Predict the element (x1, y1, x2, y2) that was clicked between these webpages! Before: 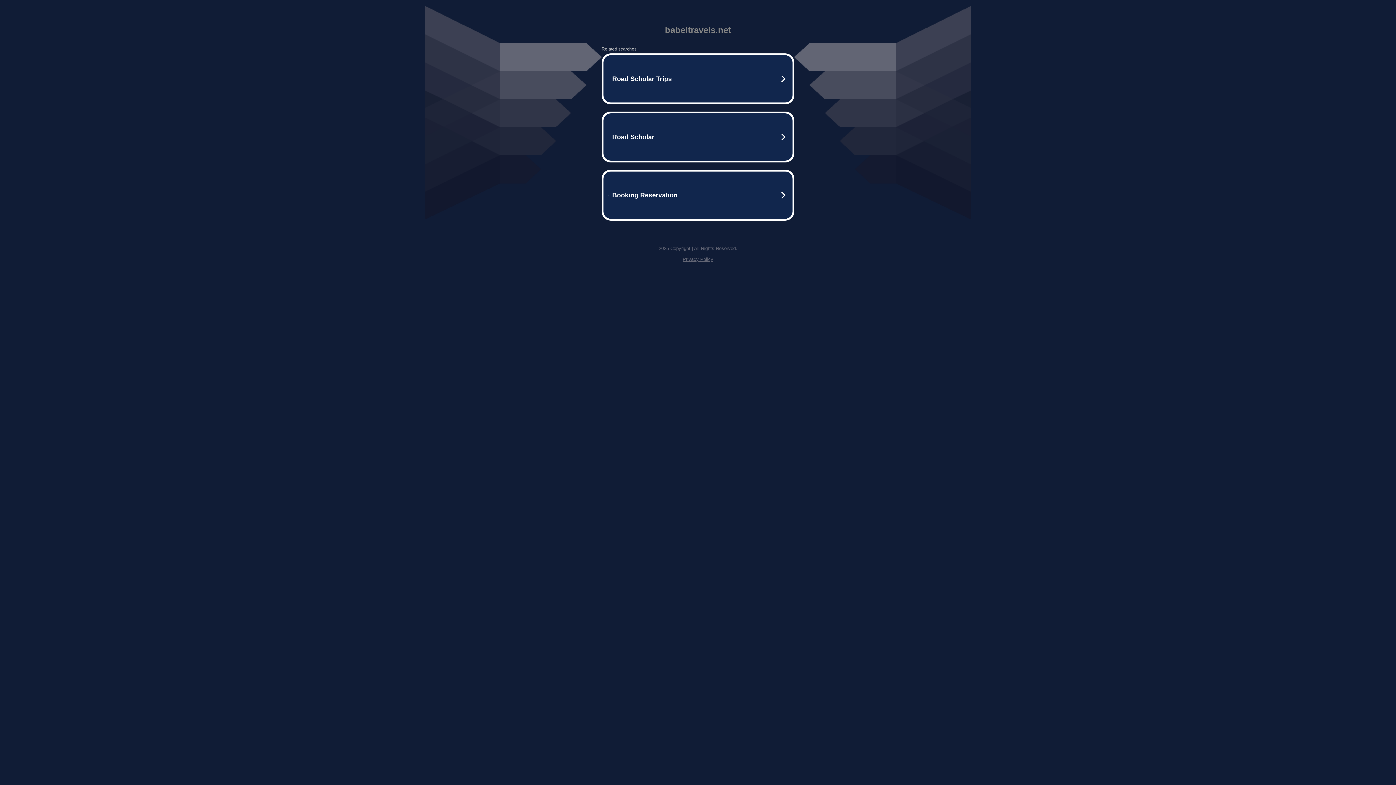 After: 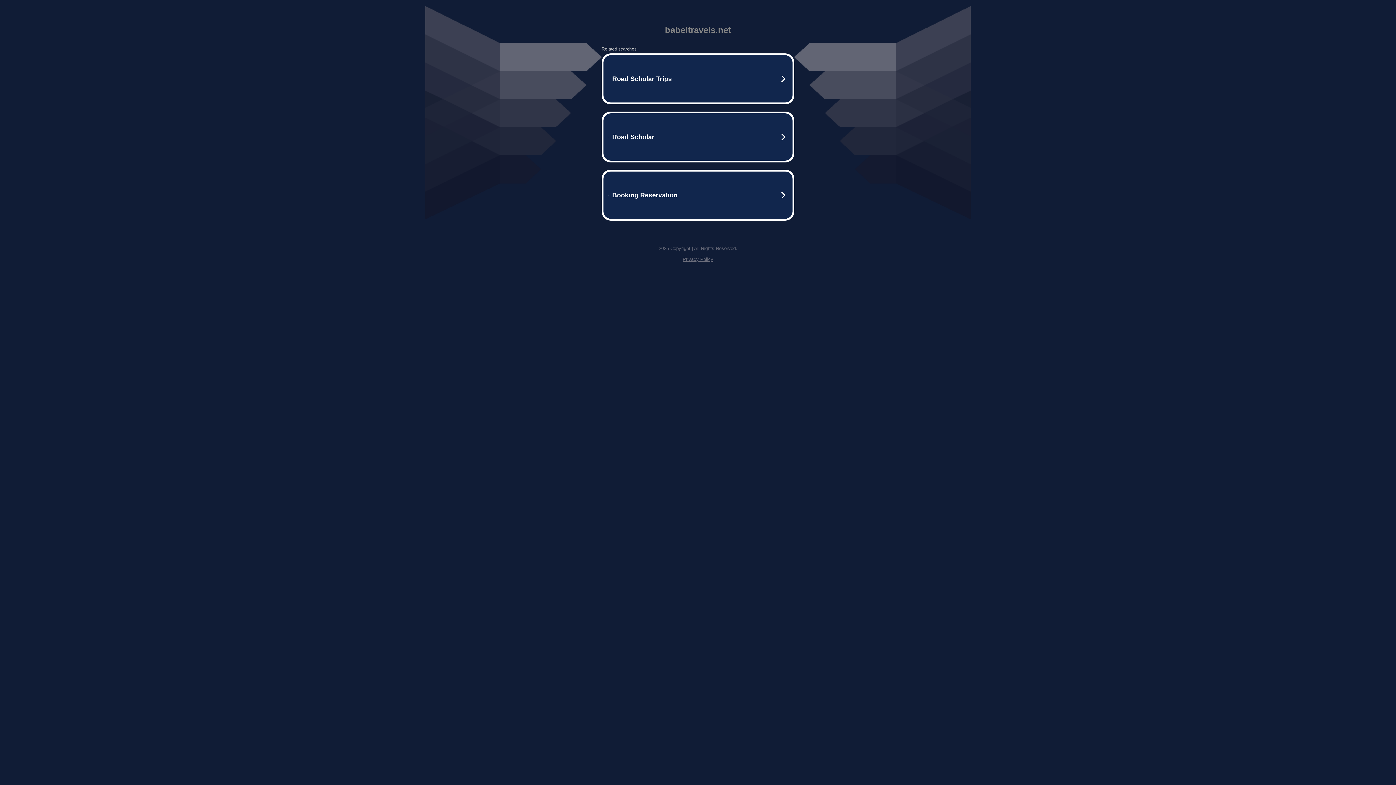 Action: bbox: (682, 256, 713, 262) label: Privacy Policy